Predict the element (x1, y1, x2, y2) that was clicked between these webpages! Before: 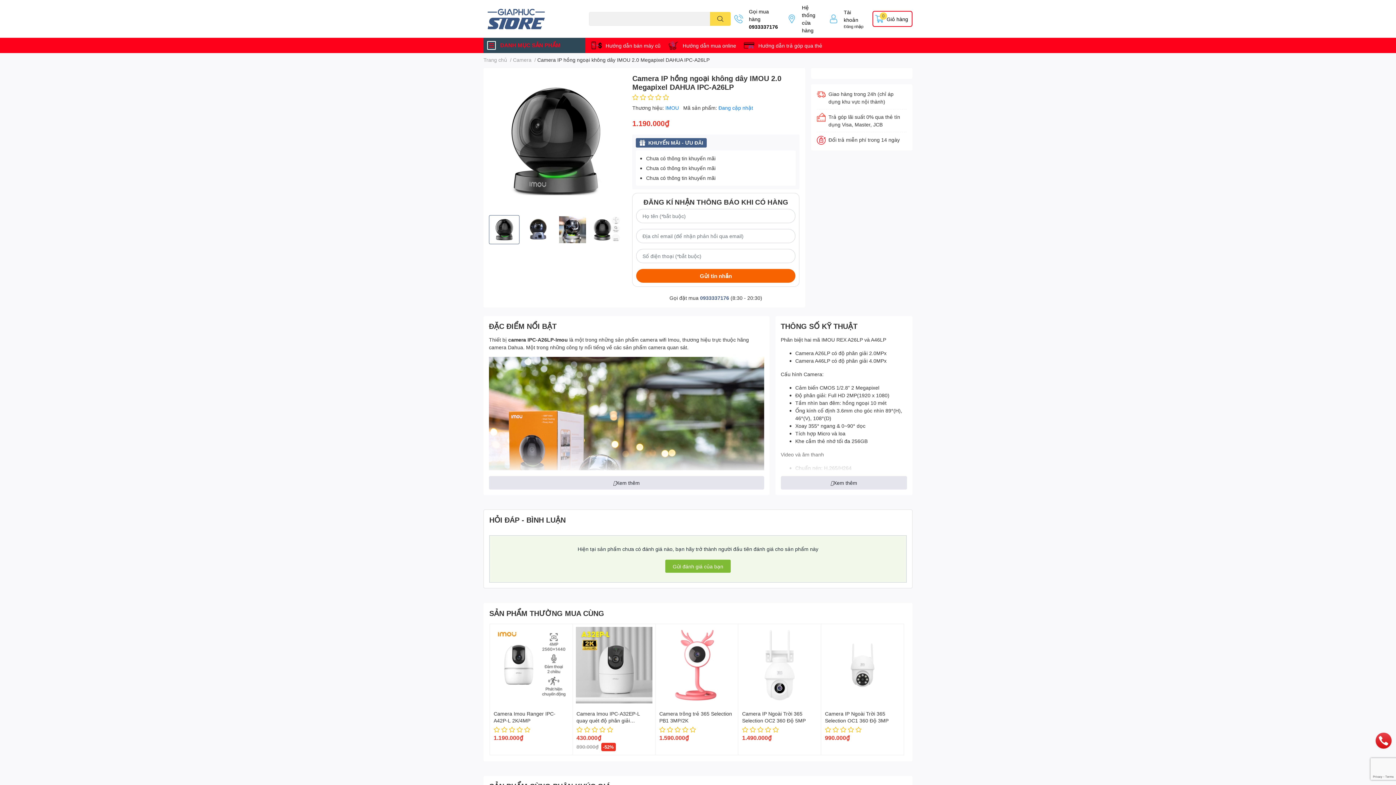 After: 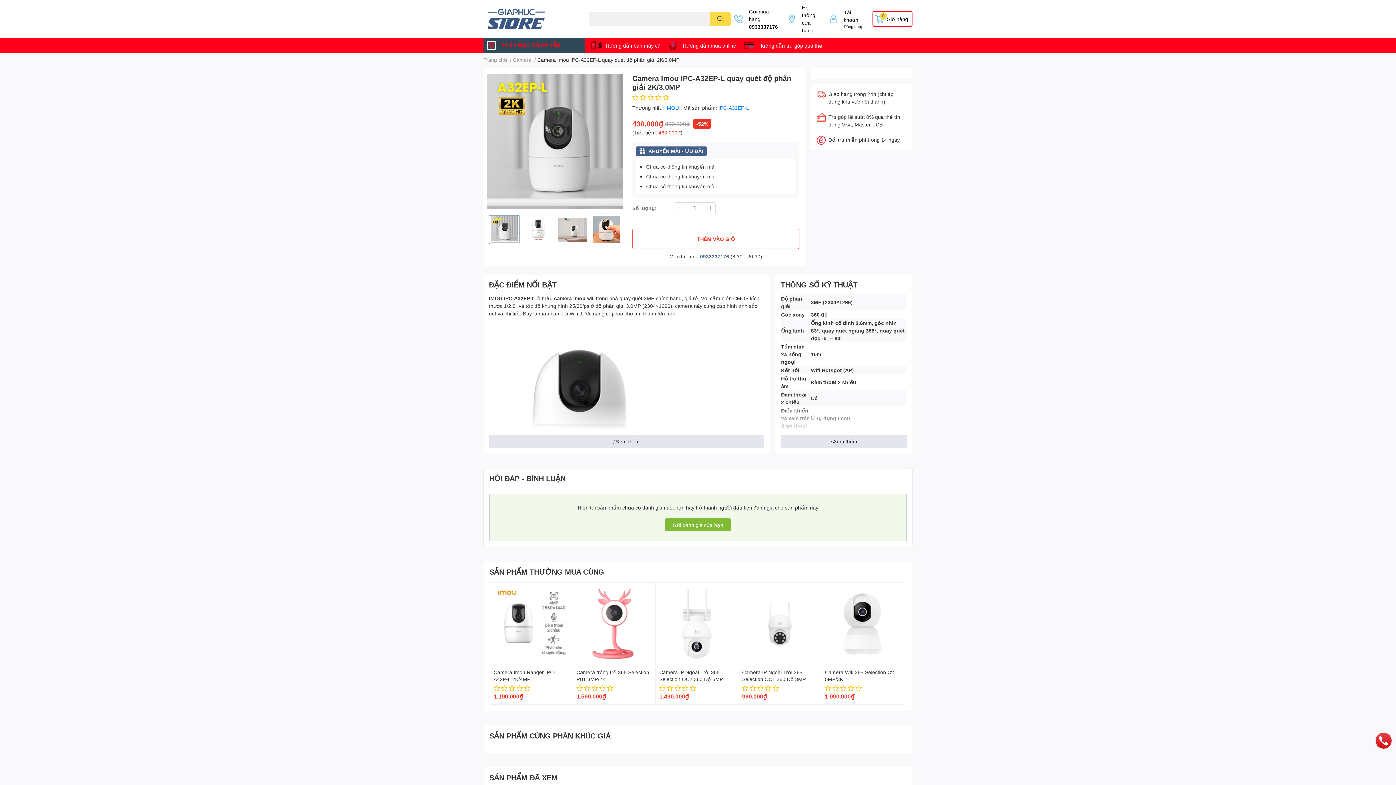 Action: bbox: (576, 663, 640, 683) label: Camera Imou IPC-A32EP-L quay quét độ phân giải 2K/3.0MP